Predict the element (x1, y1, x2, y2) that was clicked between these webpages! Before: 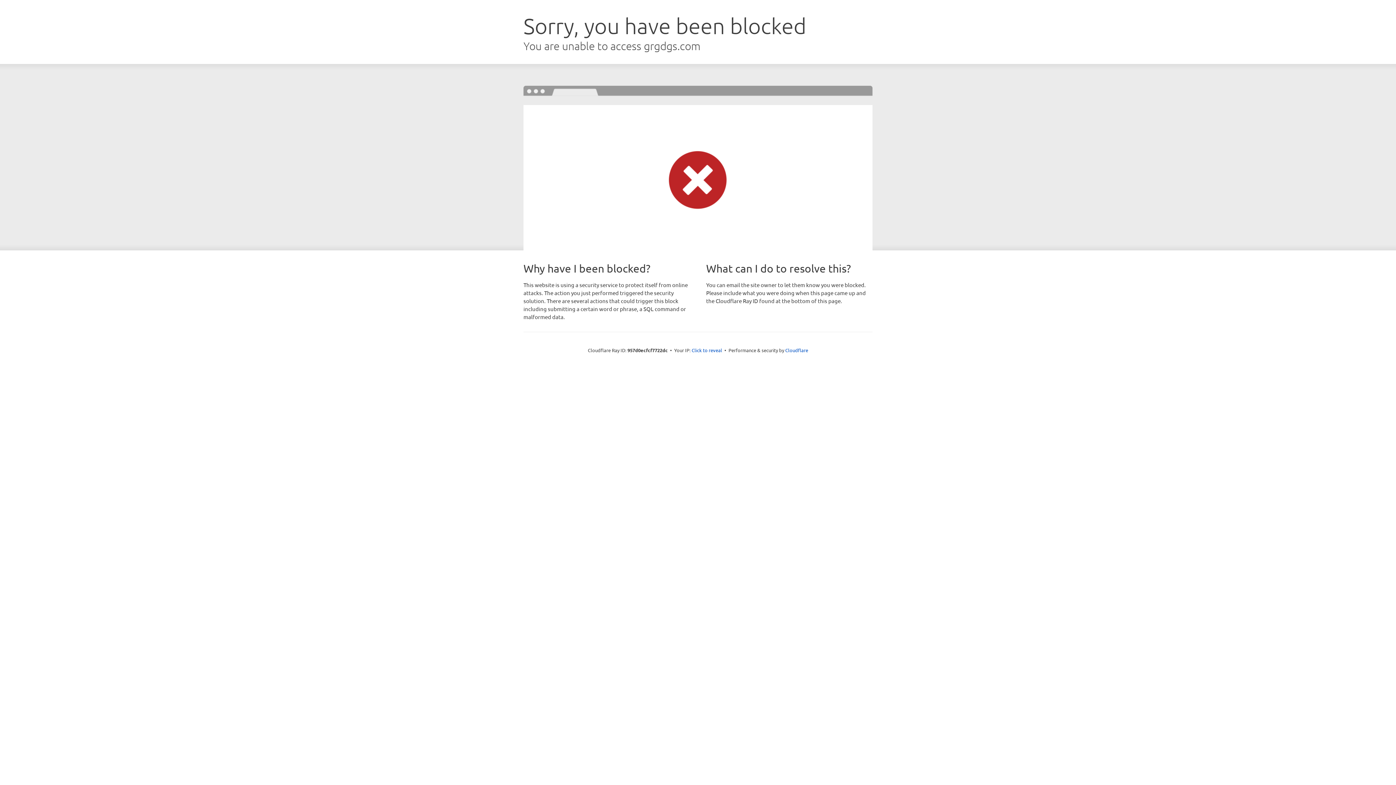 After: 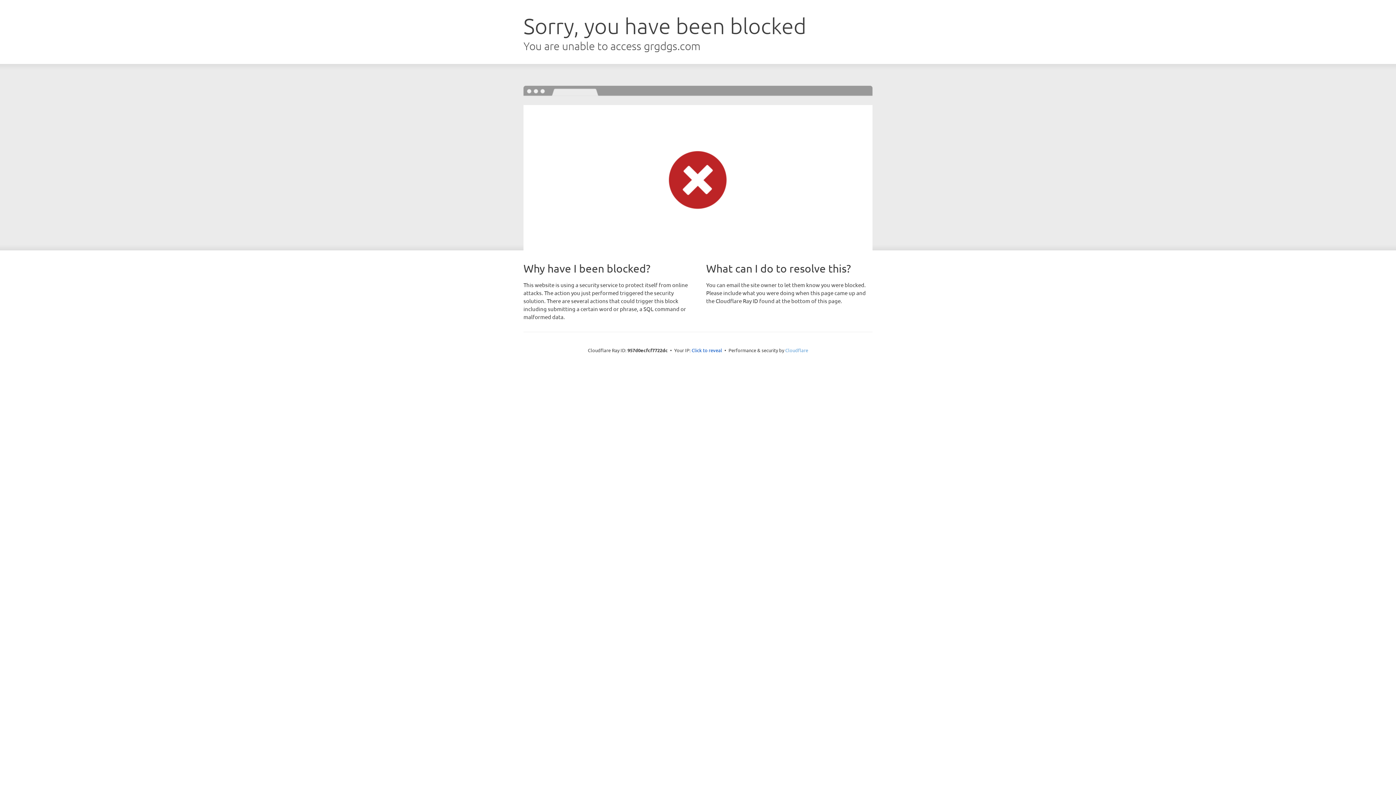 Action: label: Cloudflare bbox: (785, 347, 808, 353)